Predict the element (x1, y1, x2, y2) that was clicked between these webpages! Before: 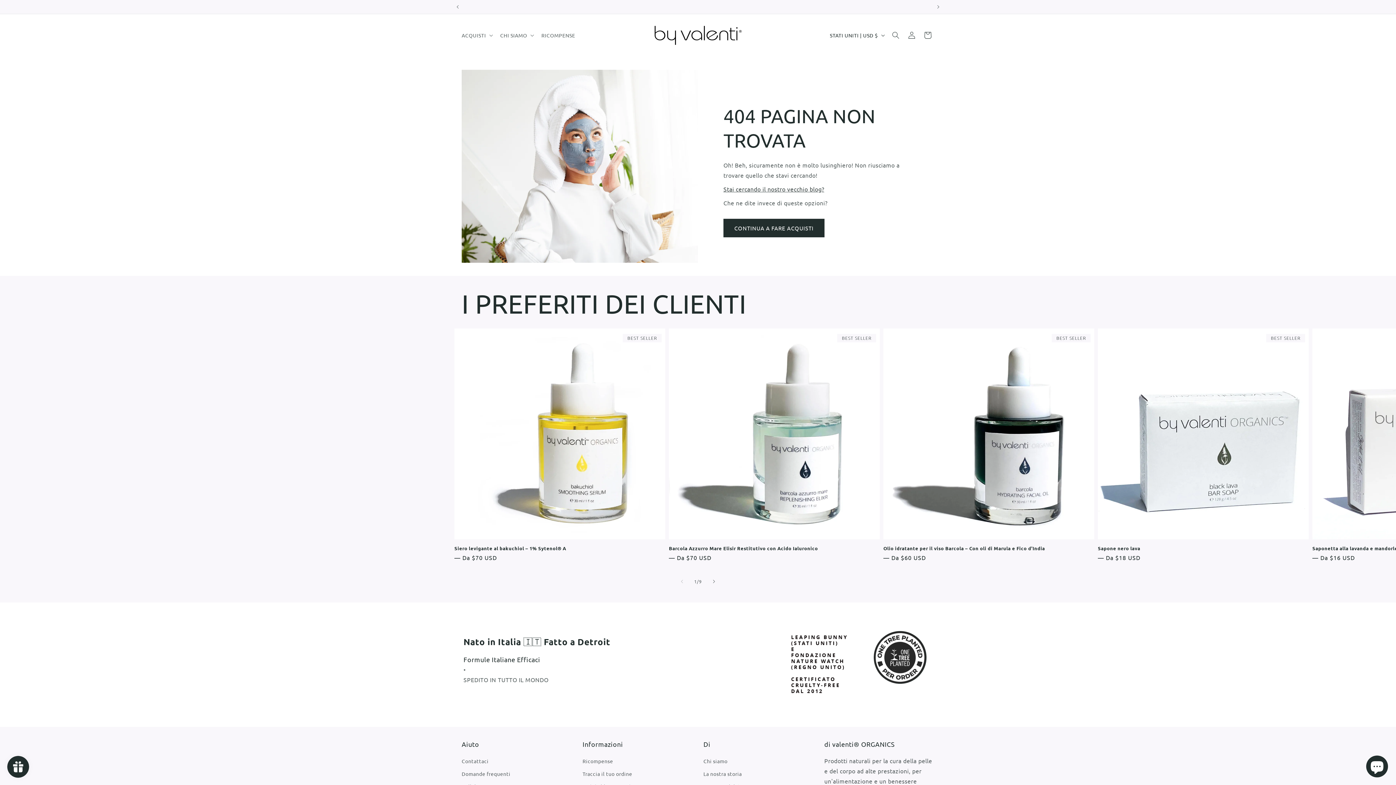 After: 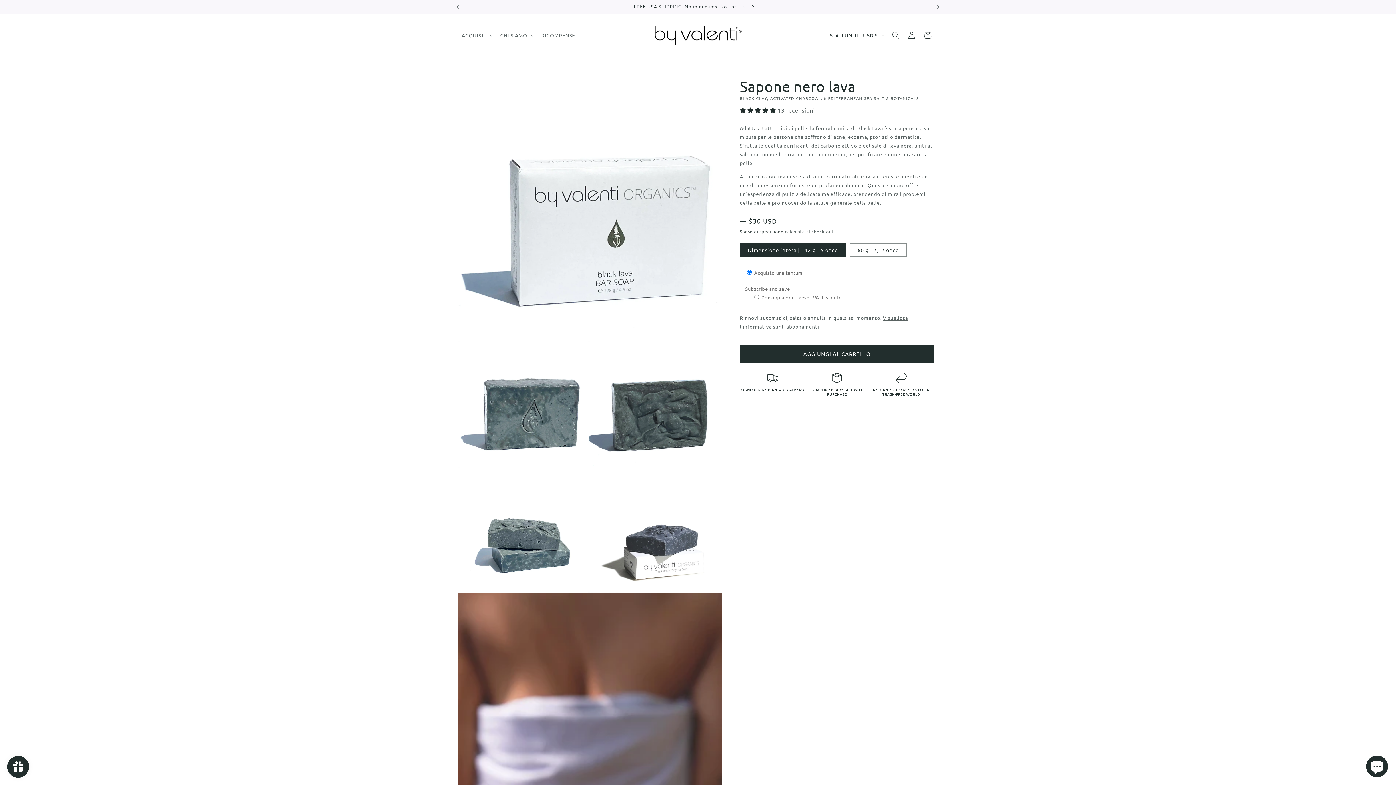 Action: label: Sapone nero lava bbox: (1098, 545, 1309, 551)